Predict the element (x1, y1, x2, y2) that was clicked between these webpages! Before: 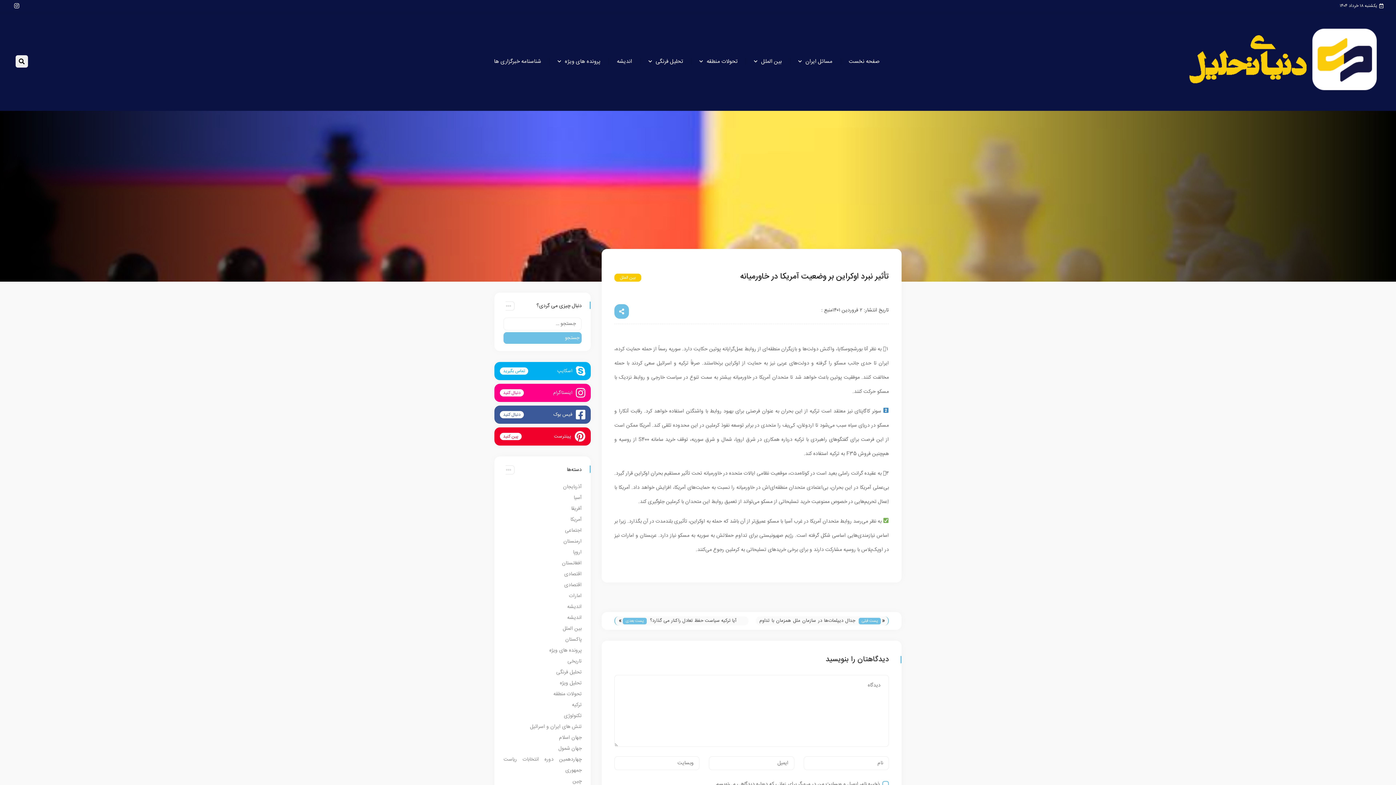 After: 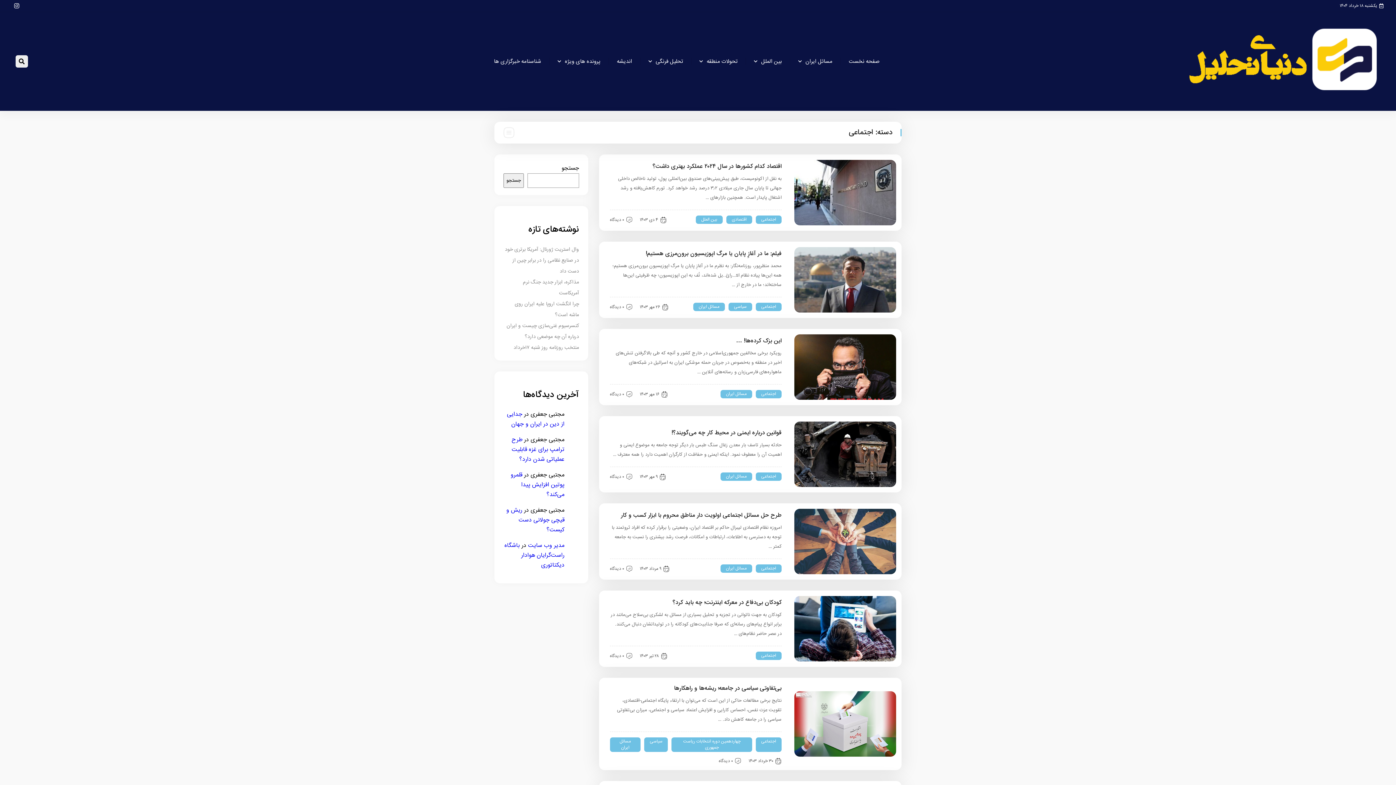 Action: label: اجتماعی bbox: (565, 526, 581, 535)